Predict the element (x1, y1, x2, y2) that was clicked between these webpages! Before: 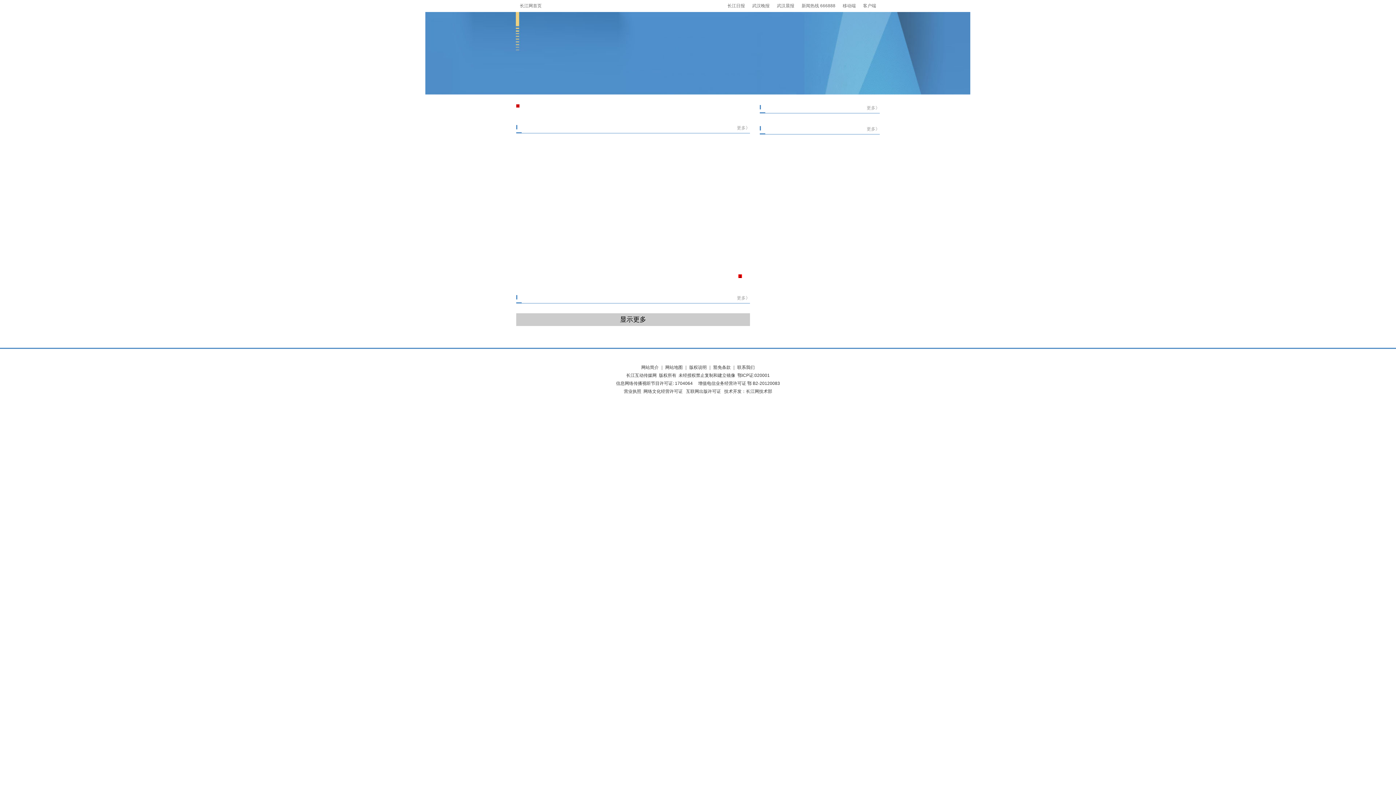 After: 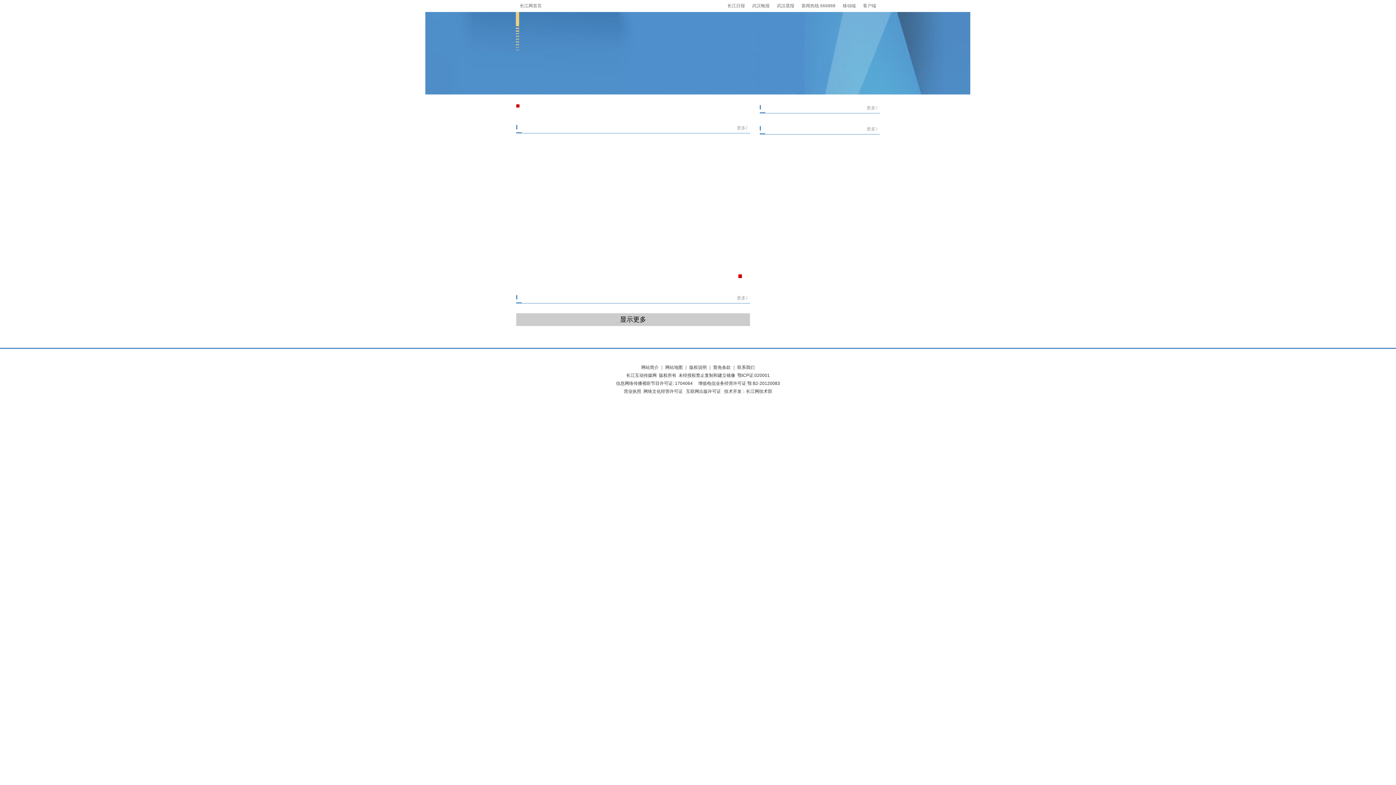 Action: label: 更多》 bbox: (737, 295, 750, 300)